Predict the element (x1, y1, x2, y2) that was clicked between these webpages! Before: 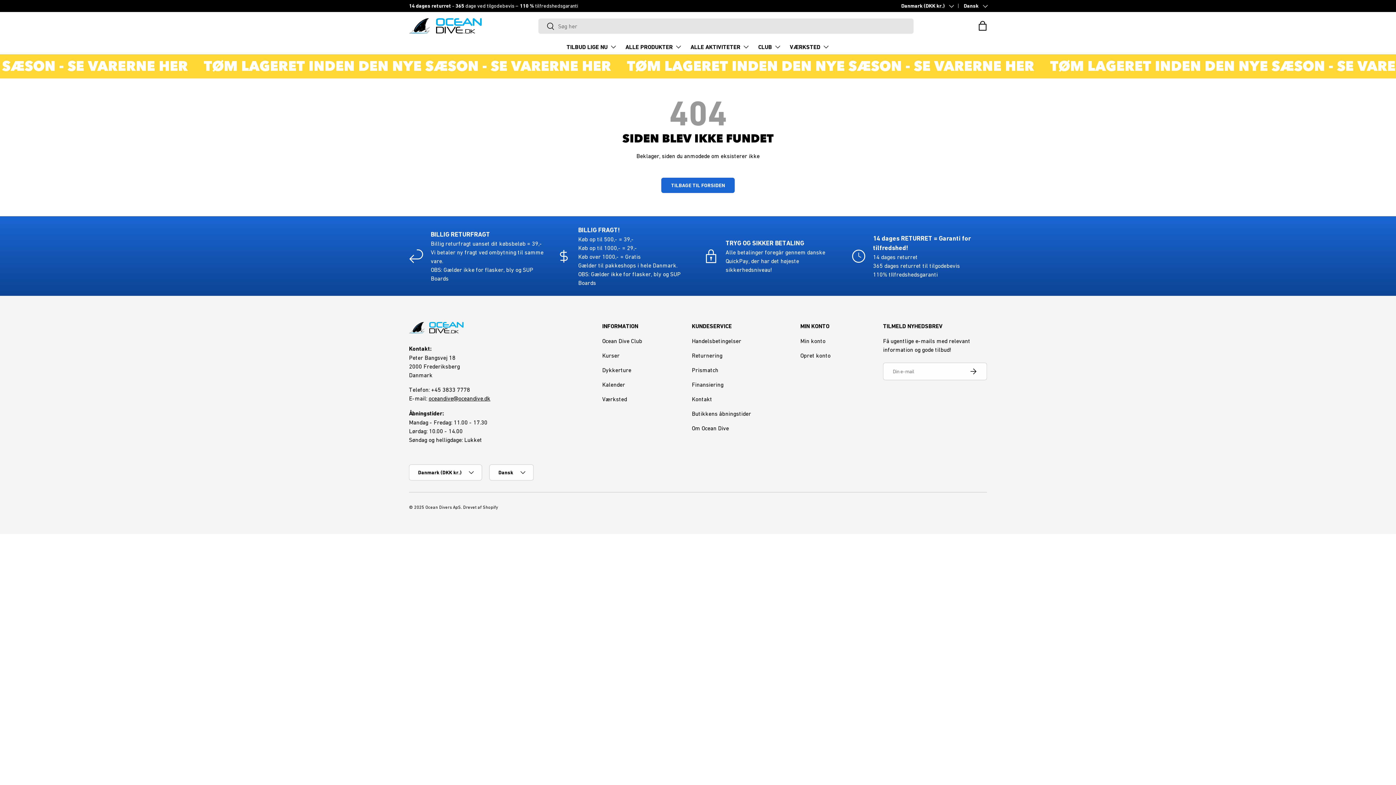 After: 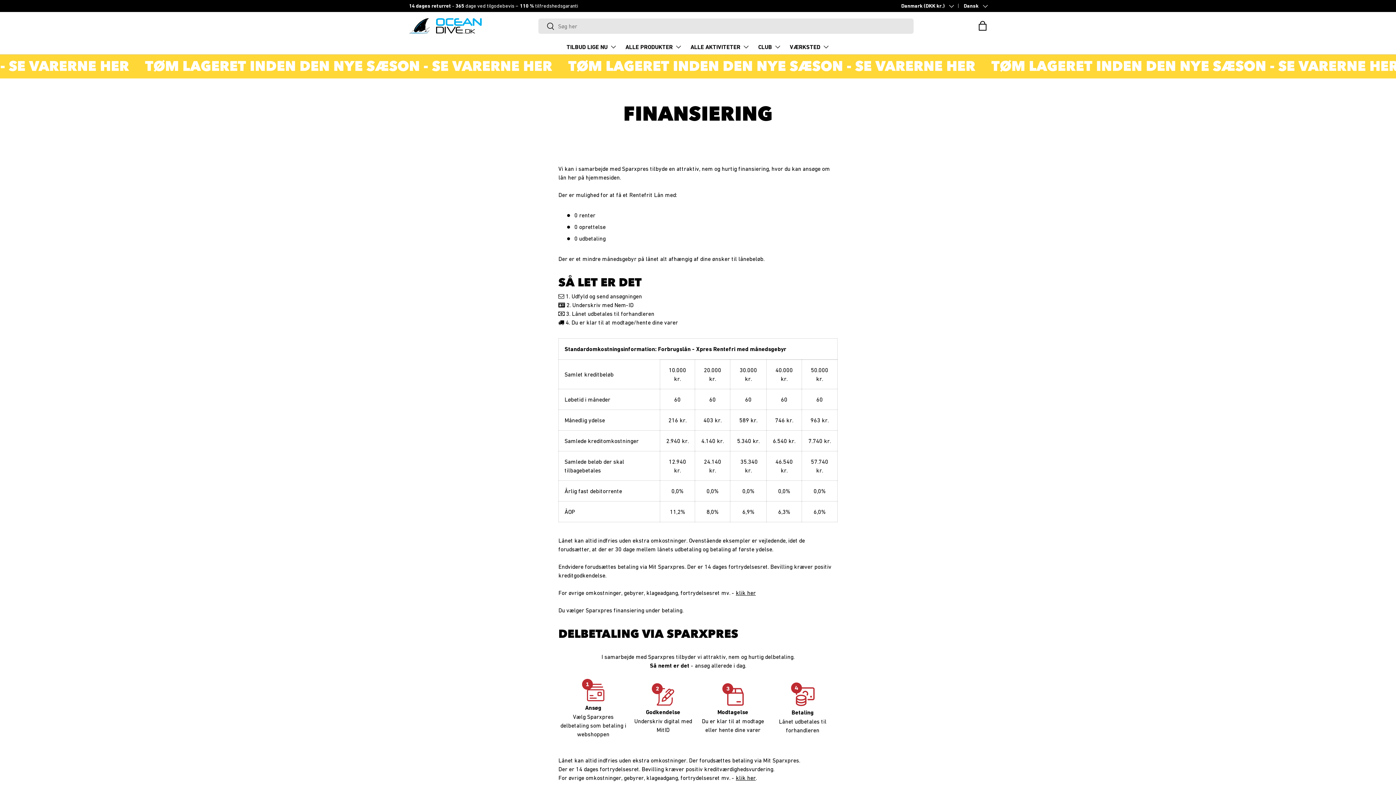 Action: label: Finansiering bbox: (692, 381, 723, 387)